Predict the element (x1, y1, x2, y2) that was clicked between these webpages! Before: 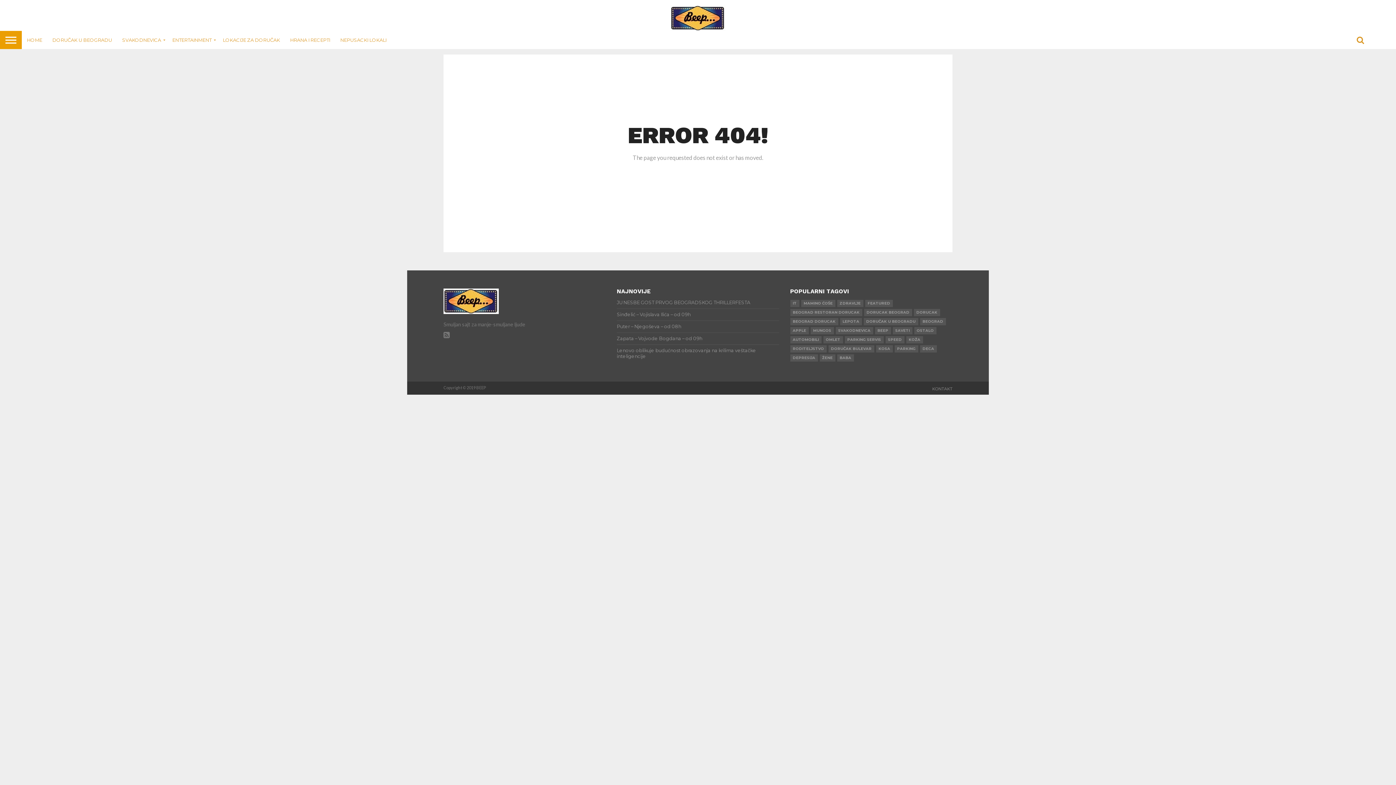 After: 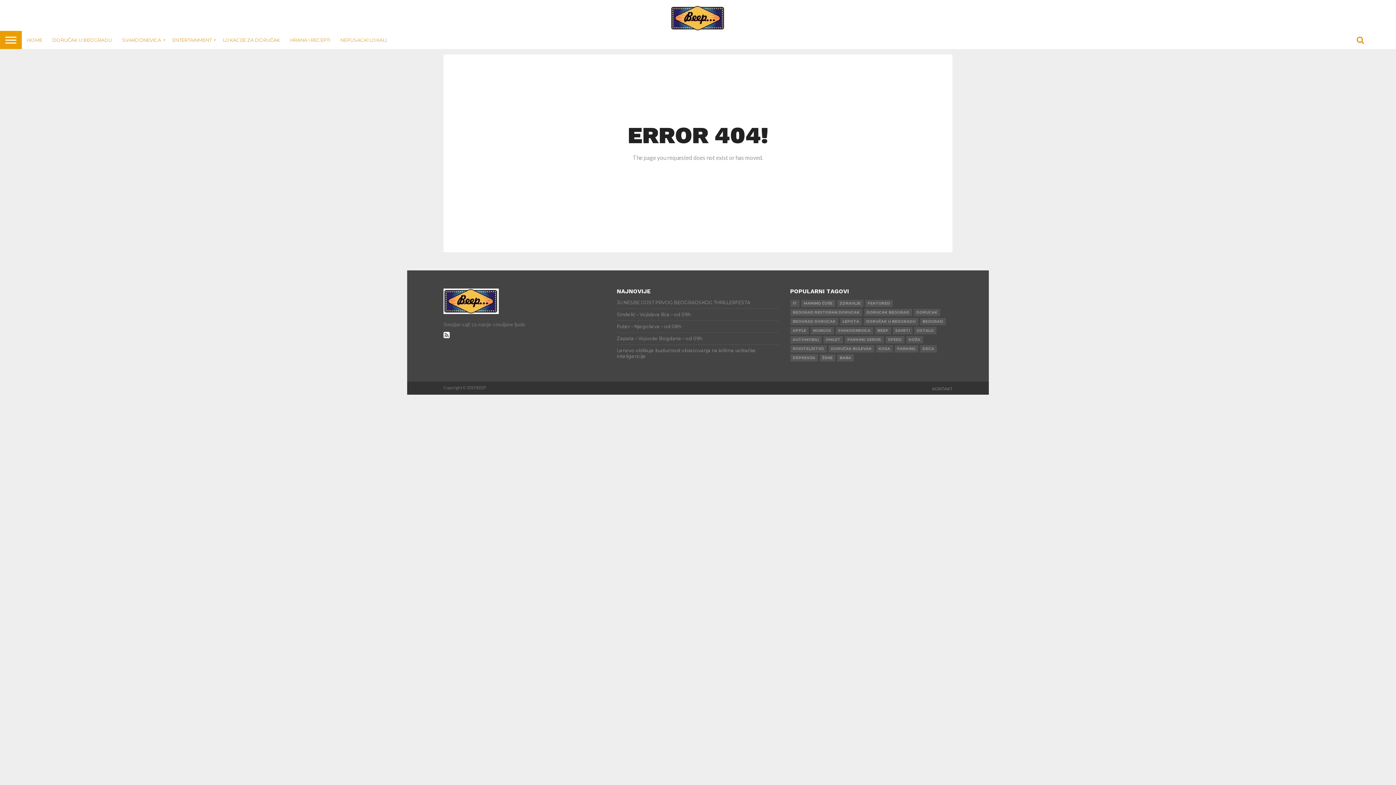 Action: bbox: (443, 332, 449, 338)